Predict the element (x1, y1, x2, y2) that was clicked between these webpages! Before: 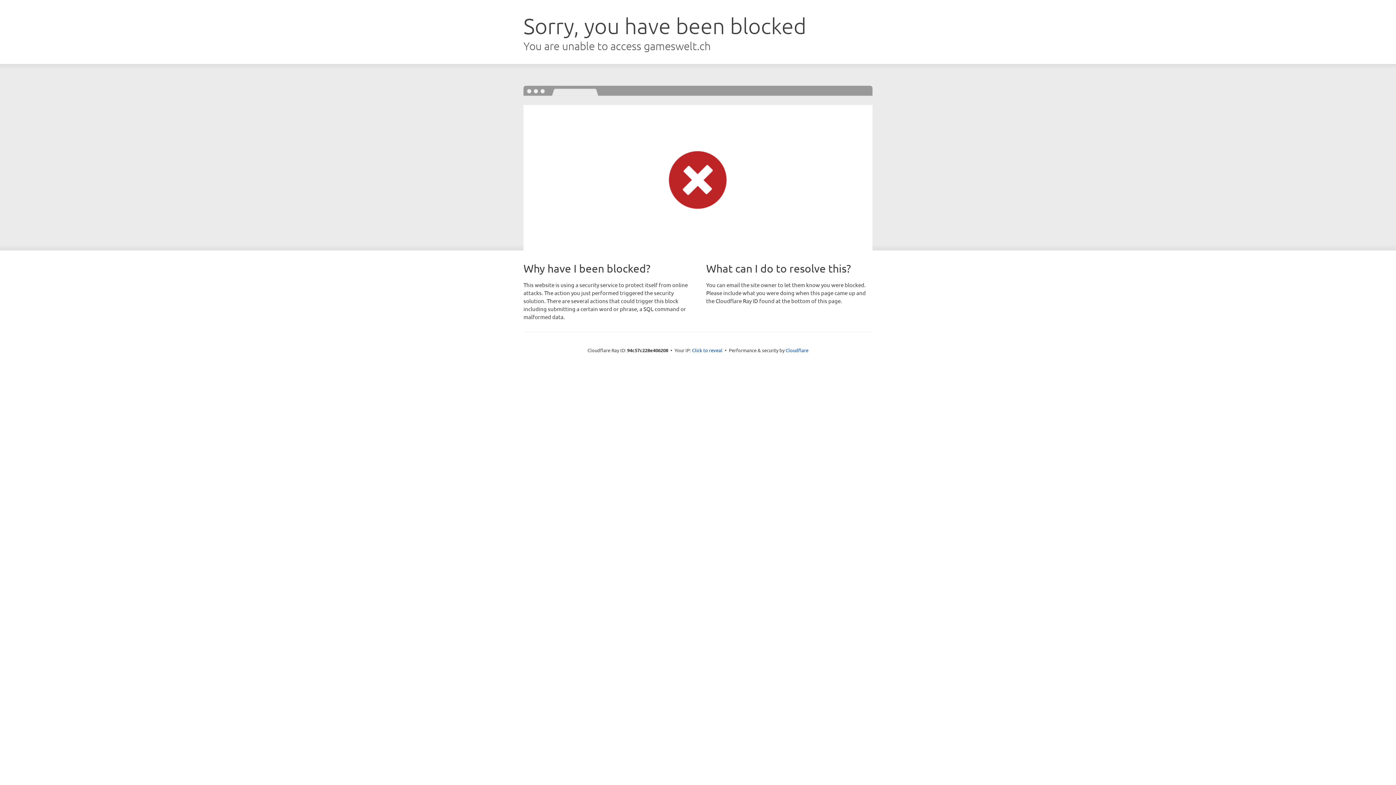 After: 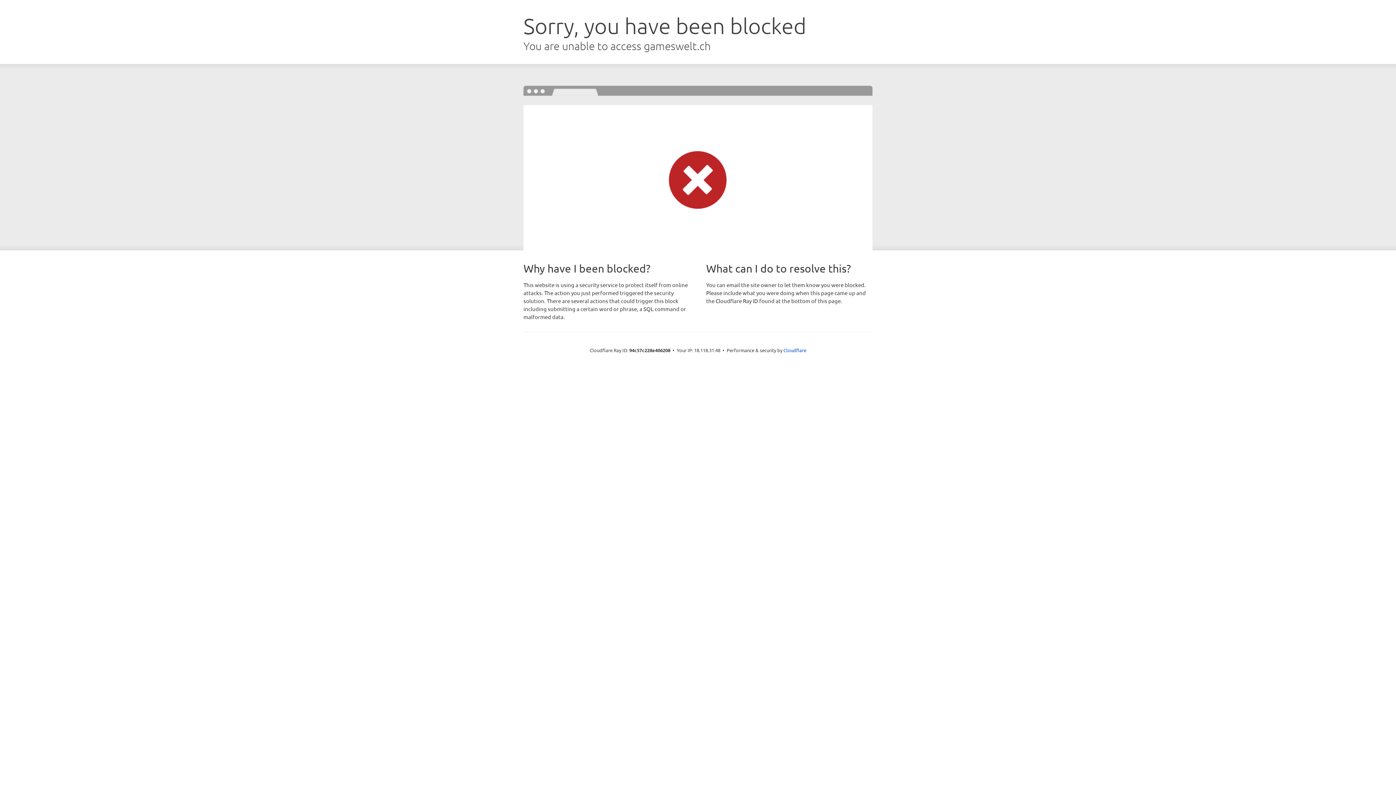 Action: bbox: (692, 346, 722, 353) label: Click to reveal